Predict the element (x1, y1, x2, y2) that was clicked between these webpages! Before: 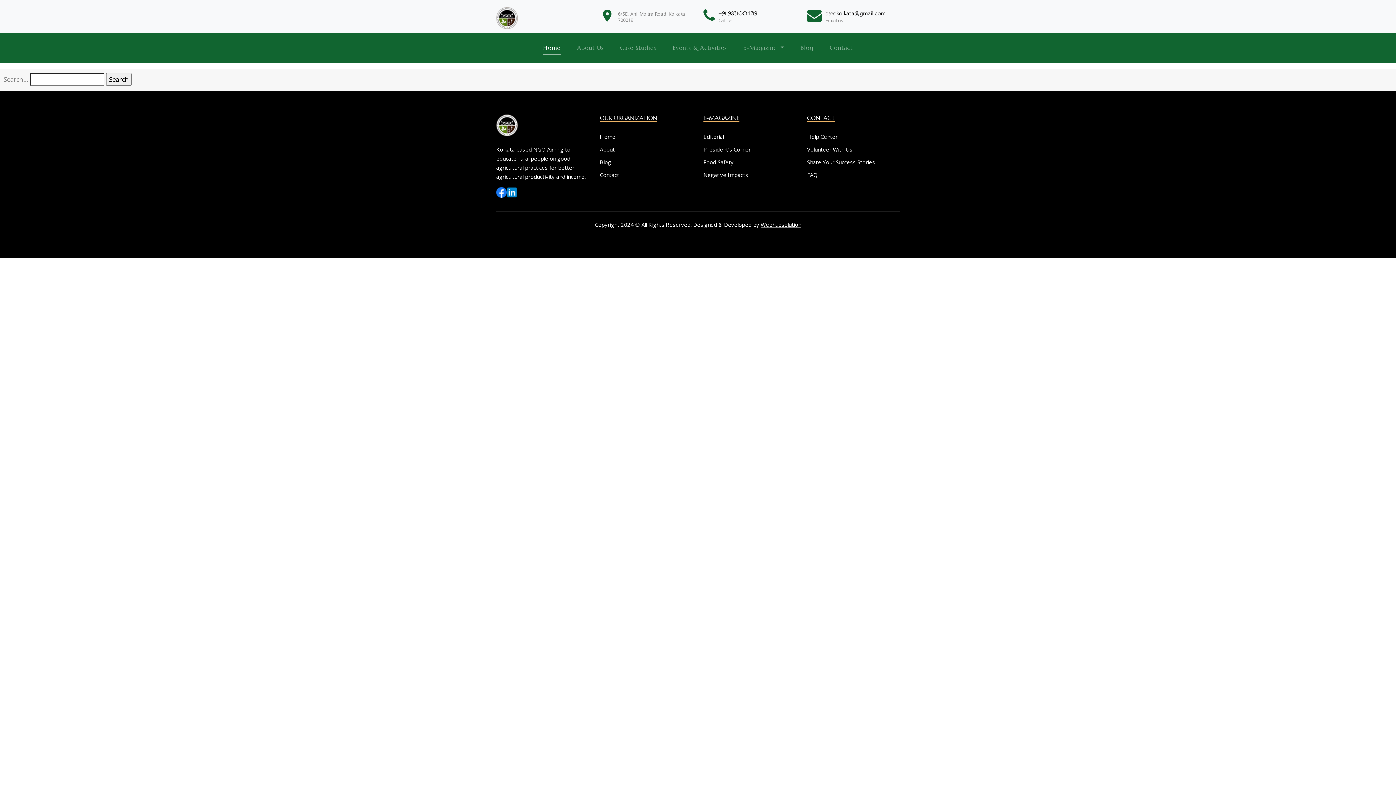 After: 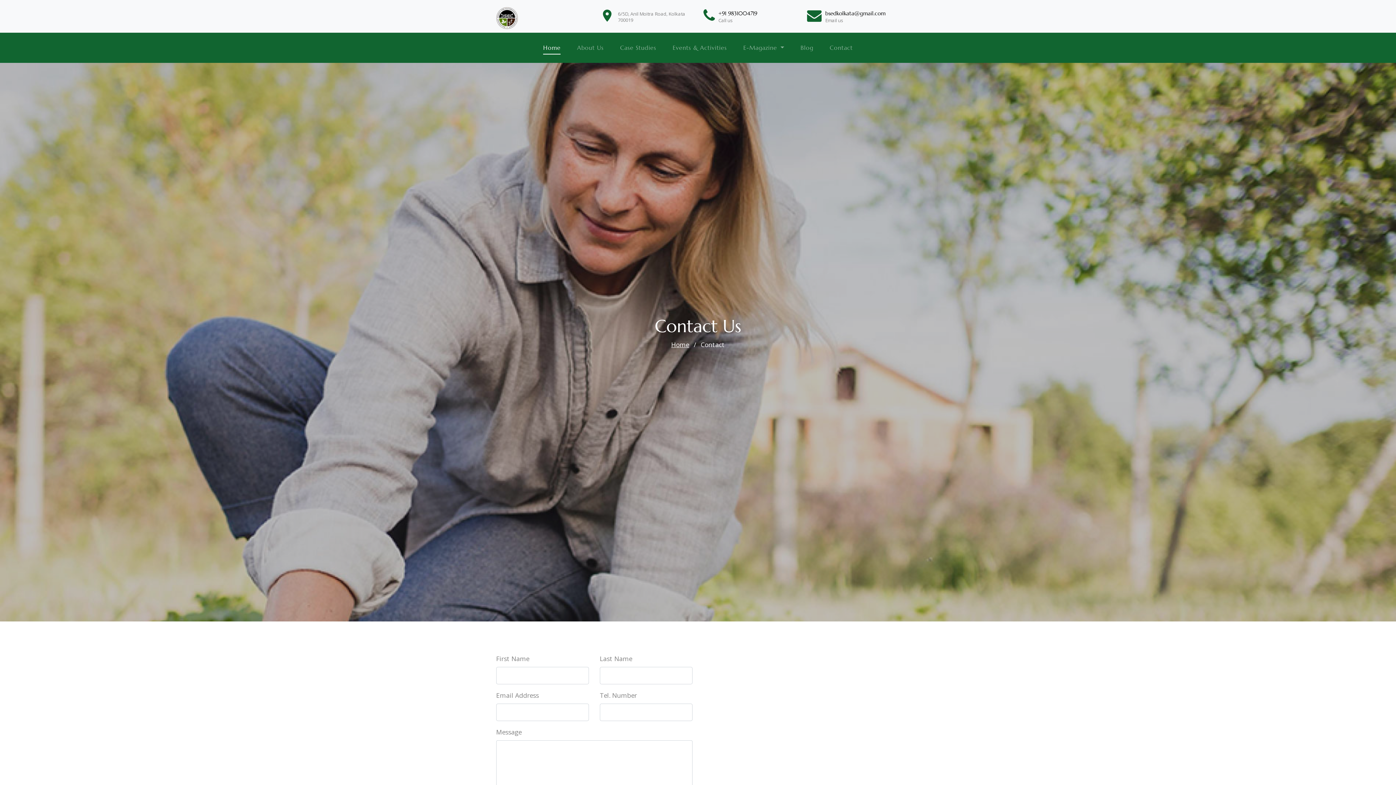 Action: bbox: (600, 171, 619, 178) label: Contact